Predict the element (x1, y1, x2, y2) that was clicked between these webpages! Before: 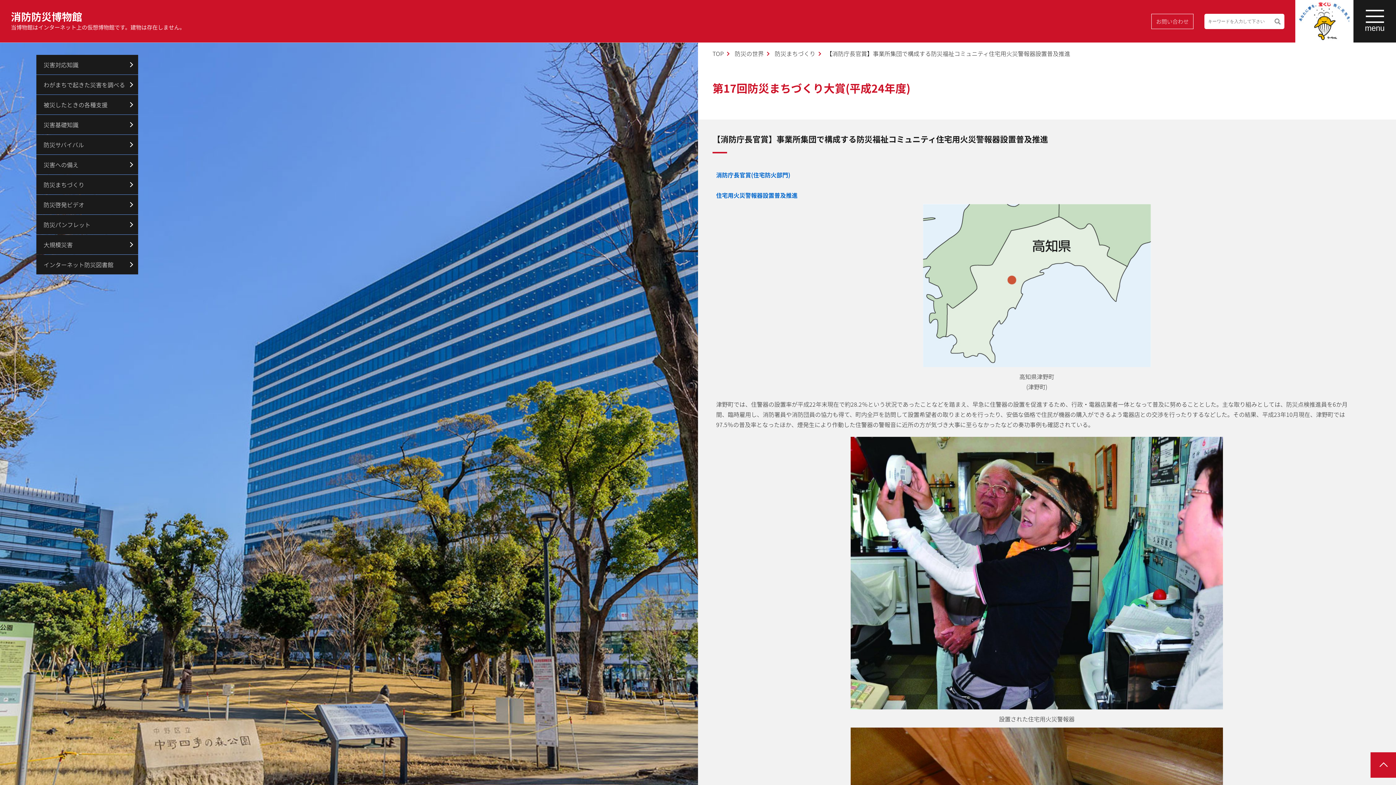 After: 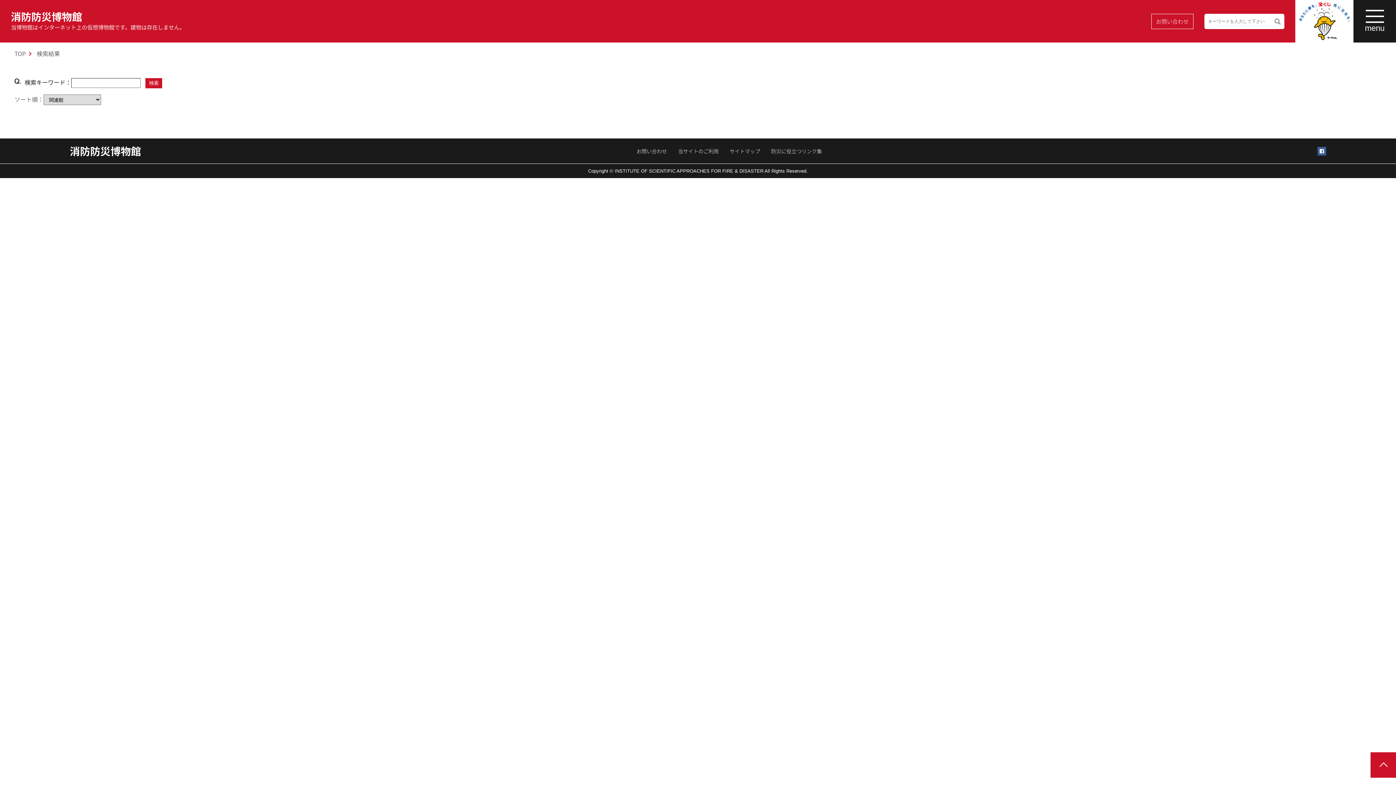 Action: bbox: (1272, 13, 1284, 28) label: 検索